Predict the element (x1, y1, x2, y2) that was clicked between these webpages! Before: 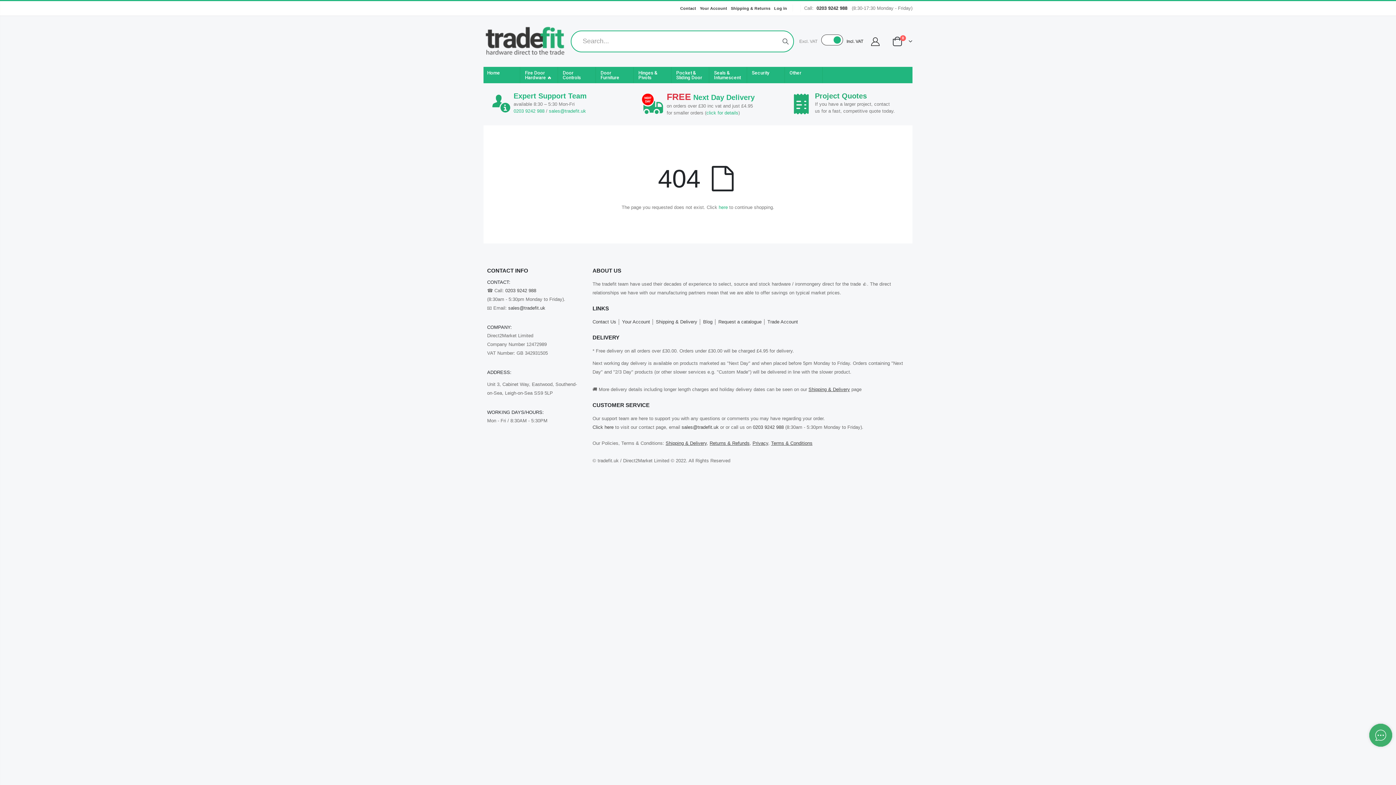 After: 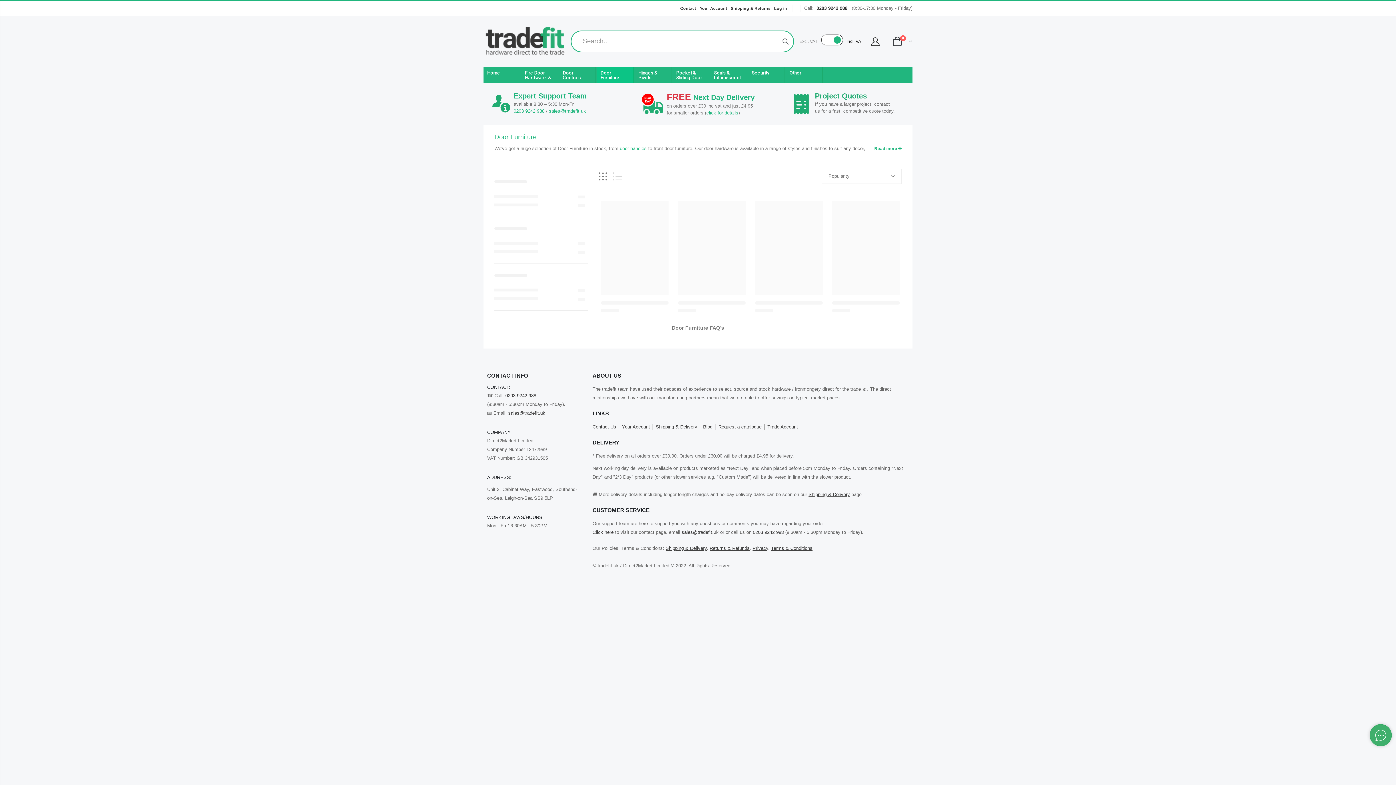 Action: bbox: (597, 66, 633, 83) label: Door Furniture